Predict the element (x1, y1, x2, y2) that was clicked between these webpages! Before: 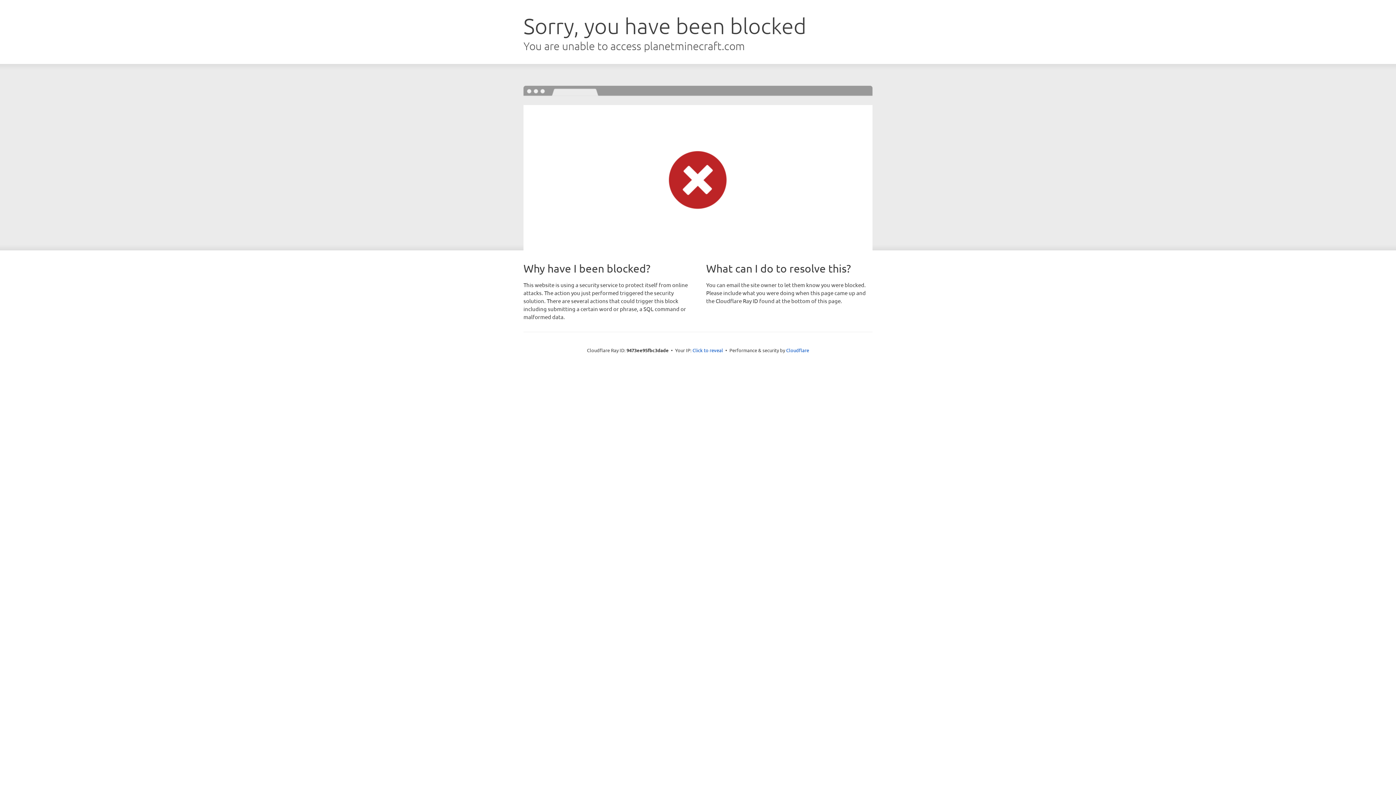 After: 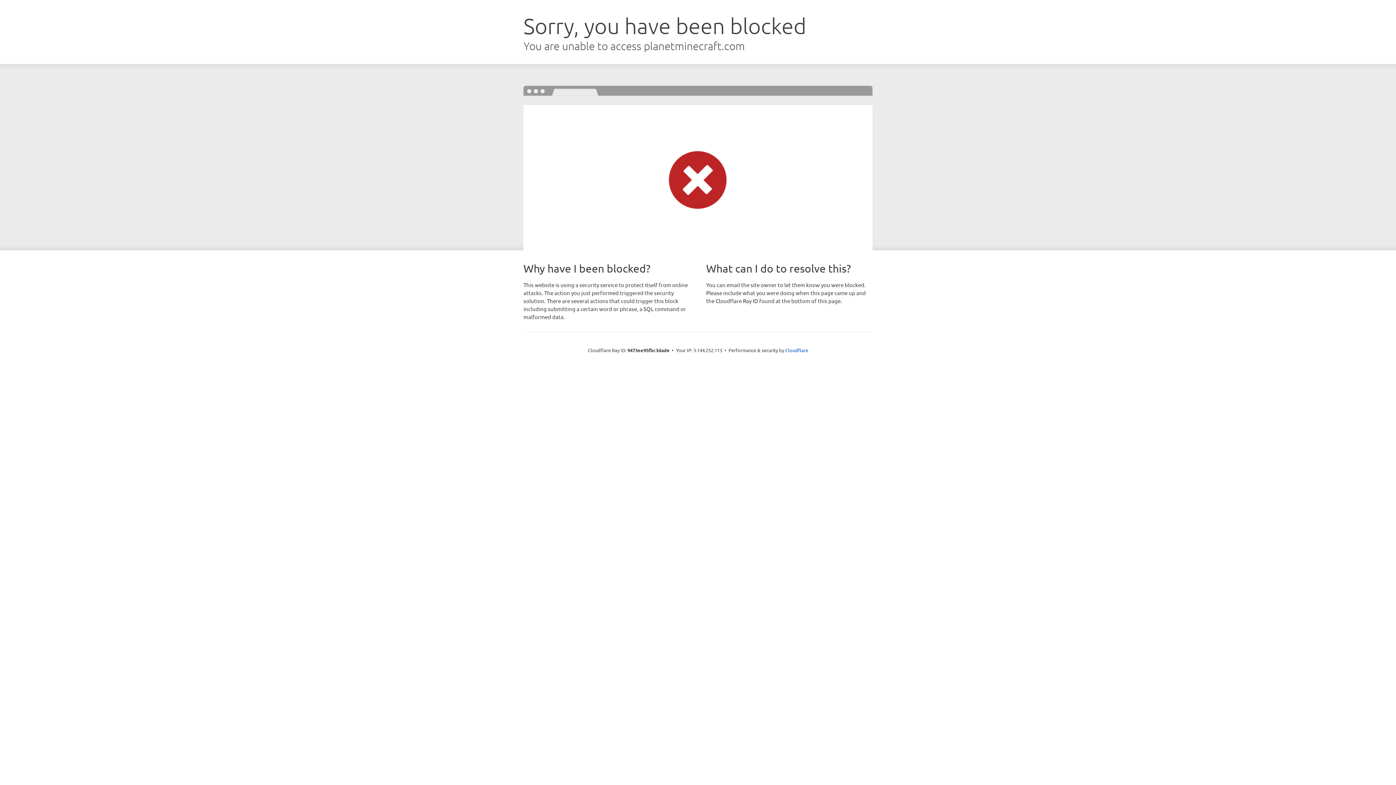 Action: label: Click to reveal bbox: (692, 346, 723, 353)